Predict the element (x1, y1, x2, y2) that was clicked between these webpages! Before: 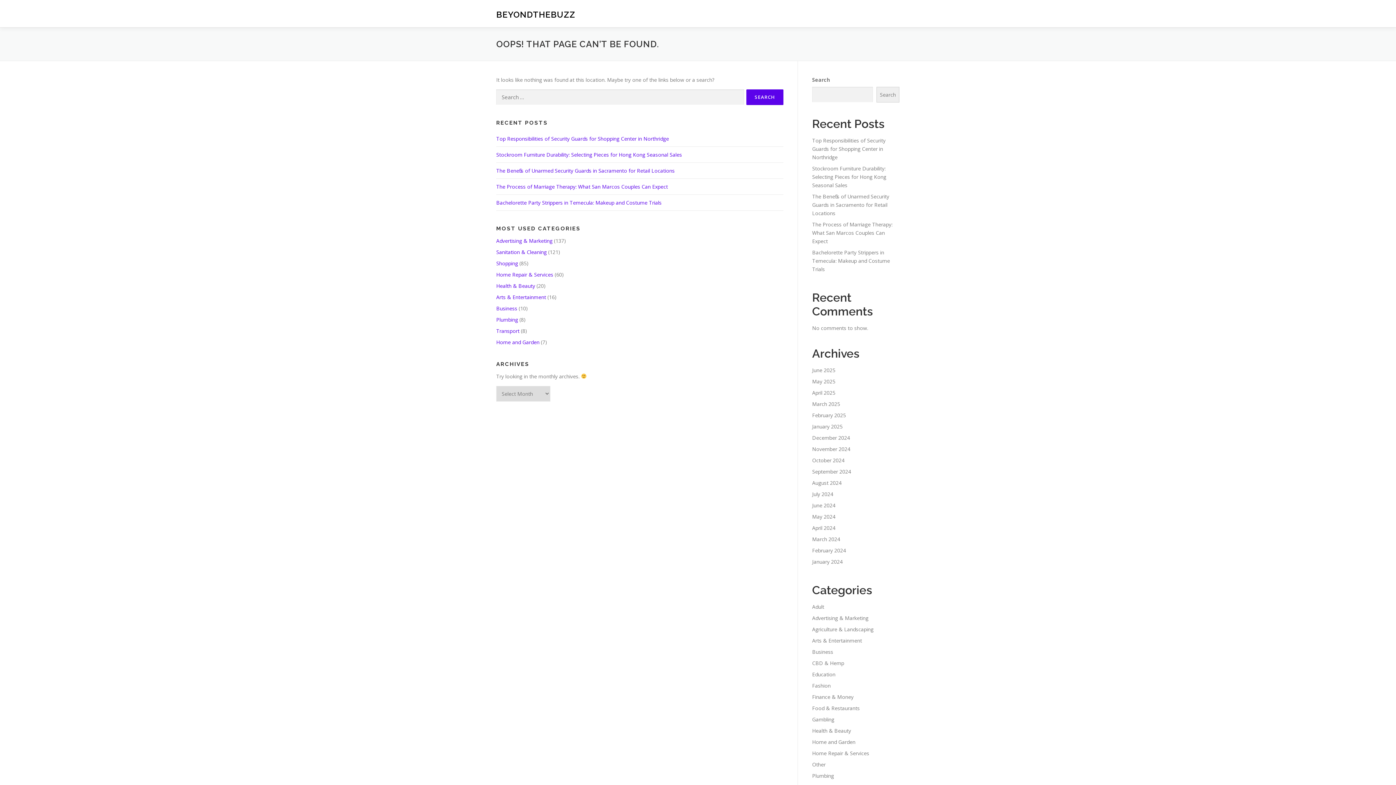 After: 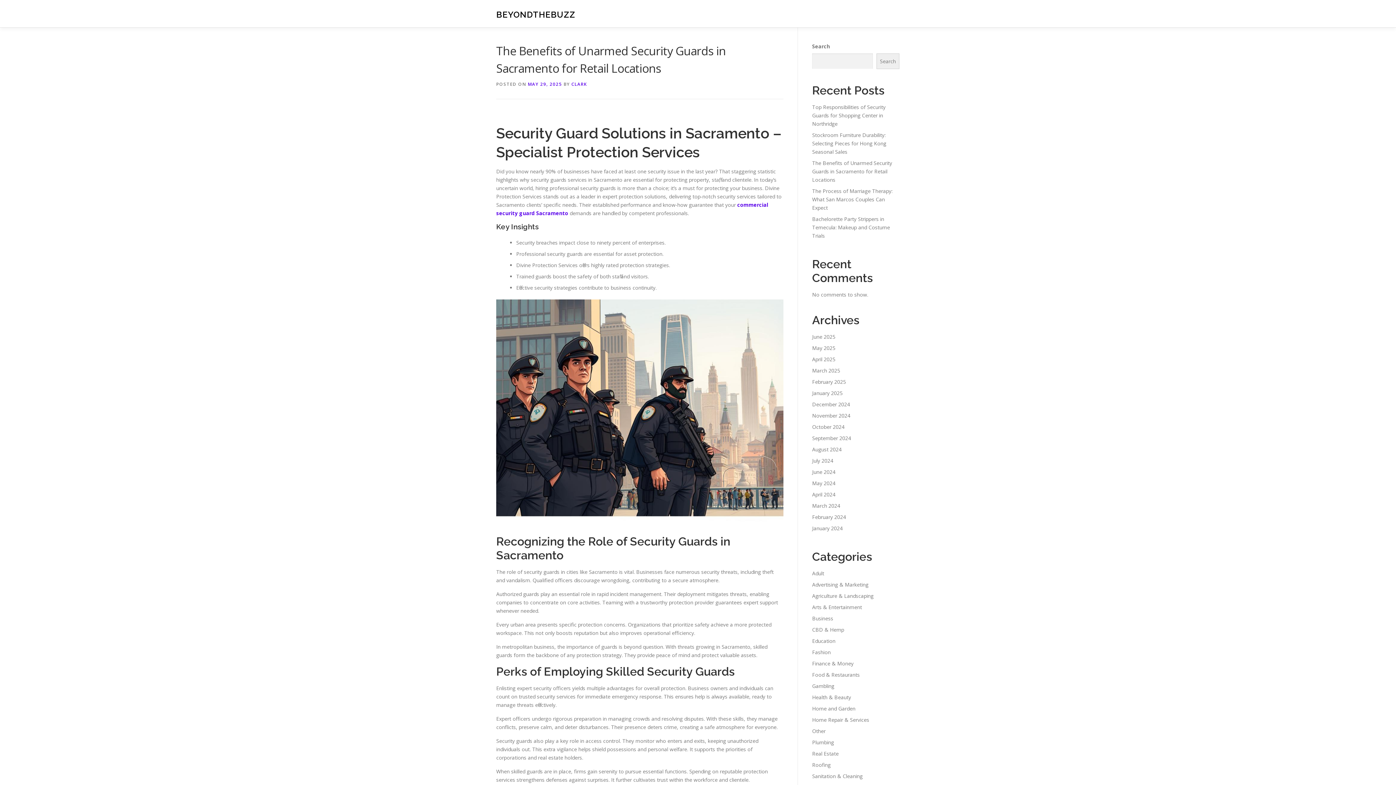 Action: bbox: (812, 193, 889, 216) label: ﻿The Benefits of Unarmed Security Guards in Sacramento for Retail Locations